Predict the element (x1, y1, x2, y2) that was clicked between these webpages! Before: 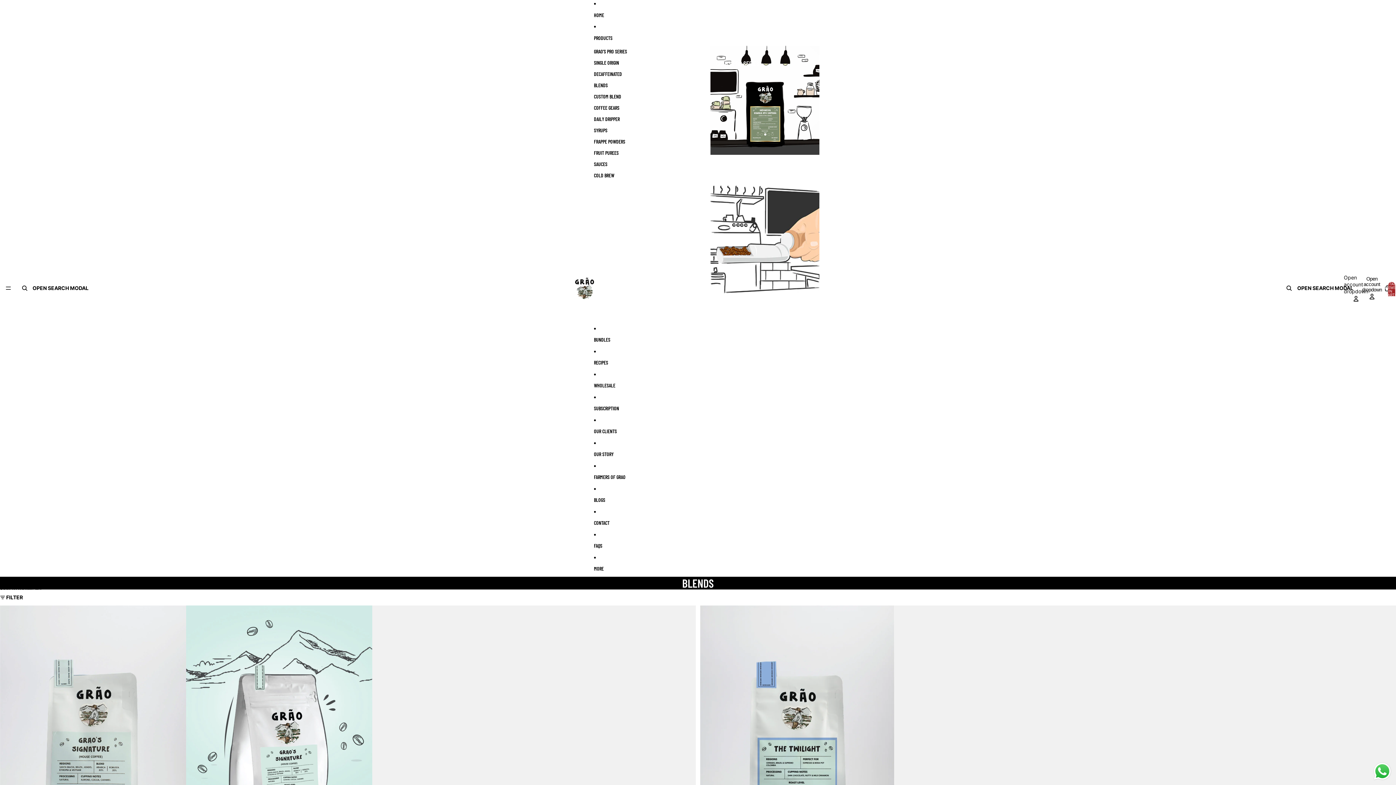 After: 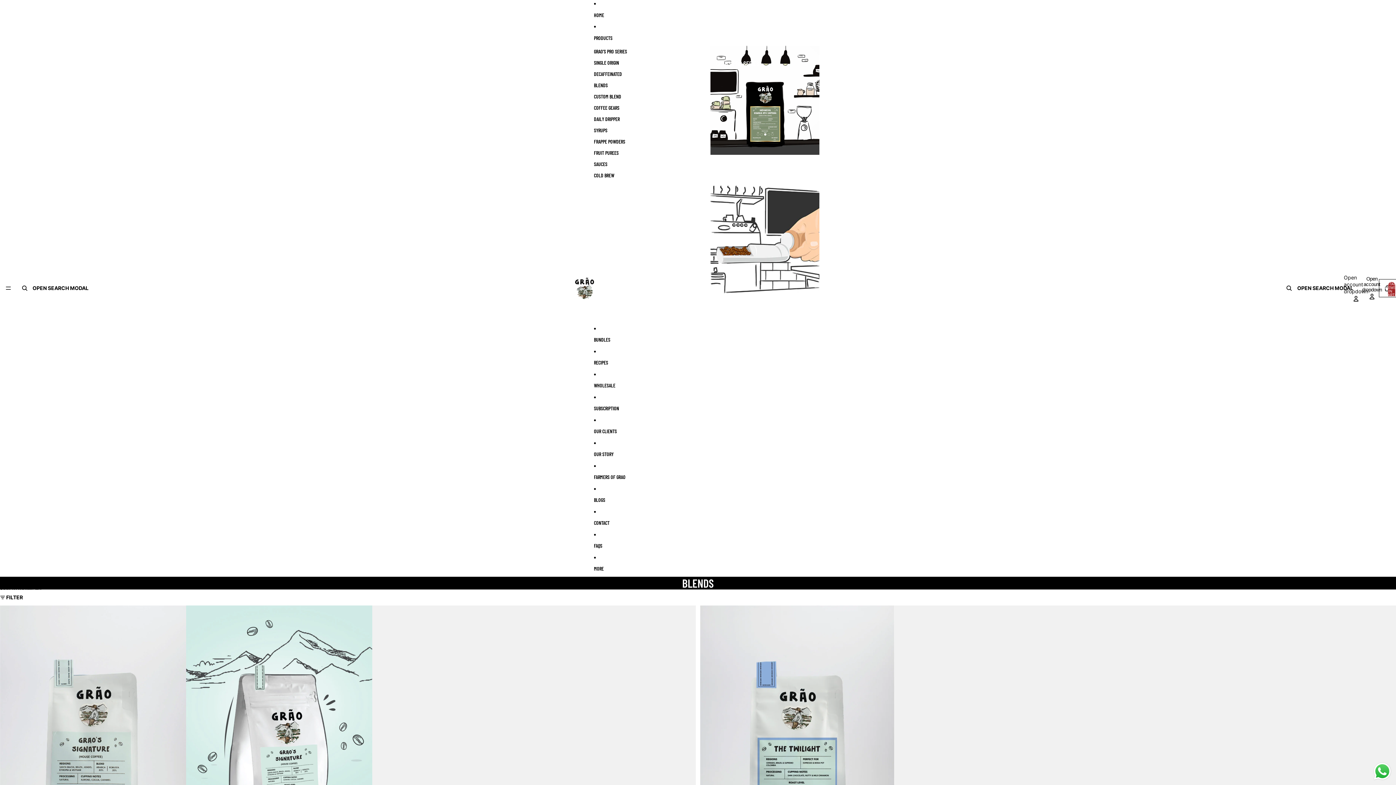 Action: bbox: (1380, 280, 1396, 296) label: Open cart drawer Total items in cart: 0